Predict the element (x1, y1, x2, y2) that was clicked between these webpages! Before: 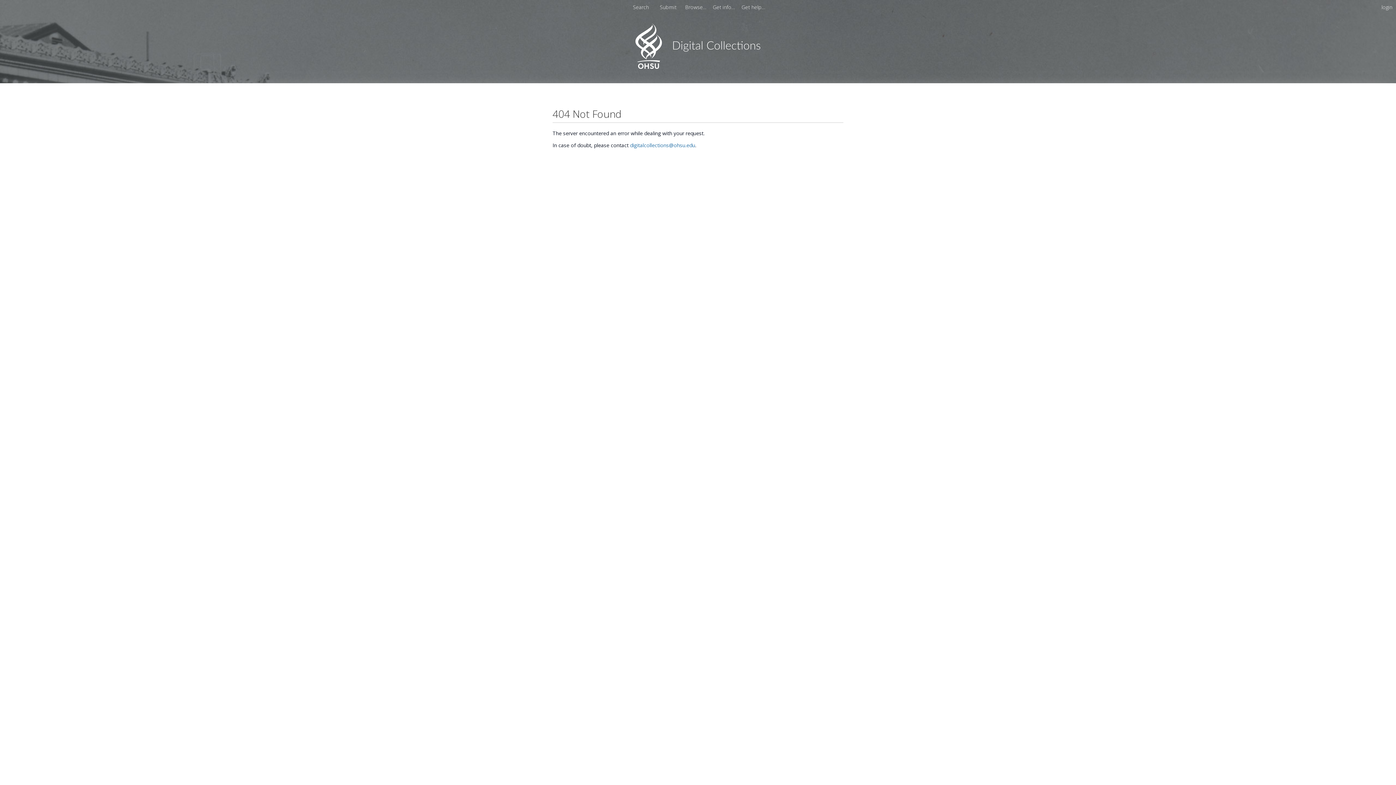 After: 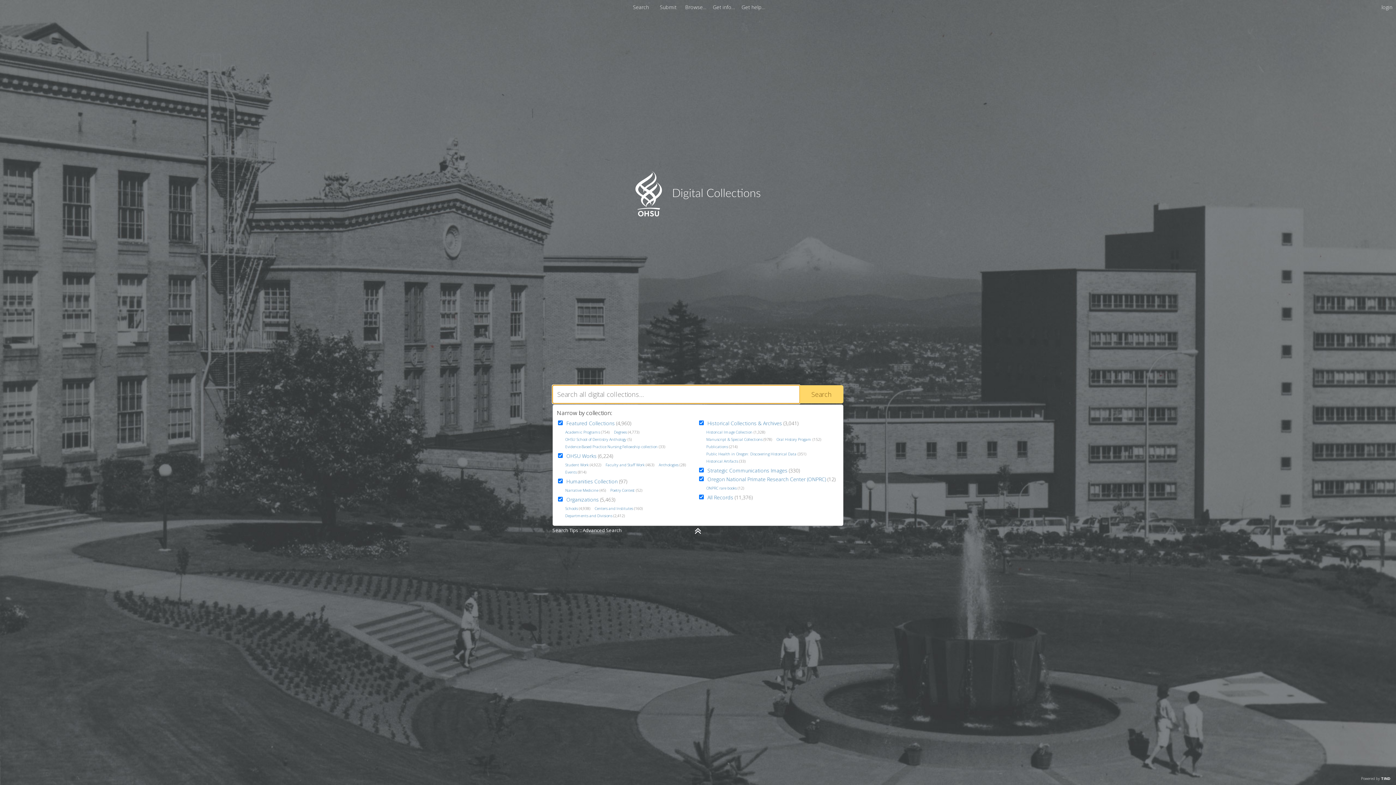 Action: bbox: (635, 63, 760, 70) label: Homepage link - OHSU